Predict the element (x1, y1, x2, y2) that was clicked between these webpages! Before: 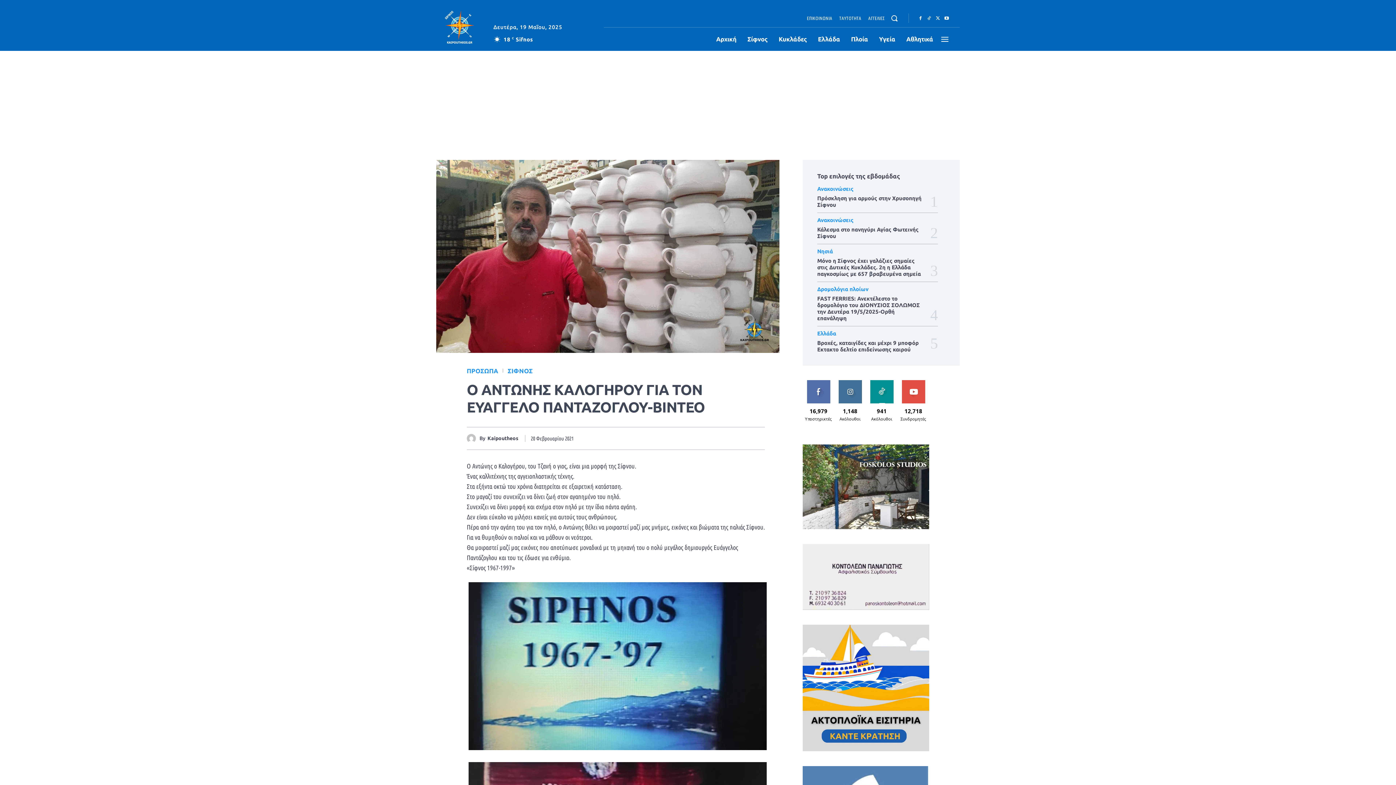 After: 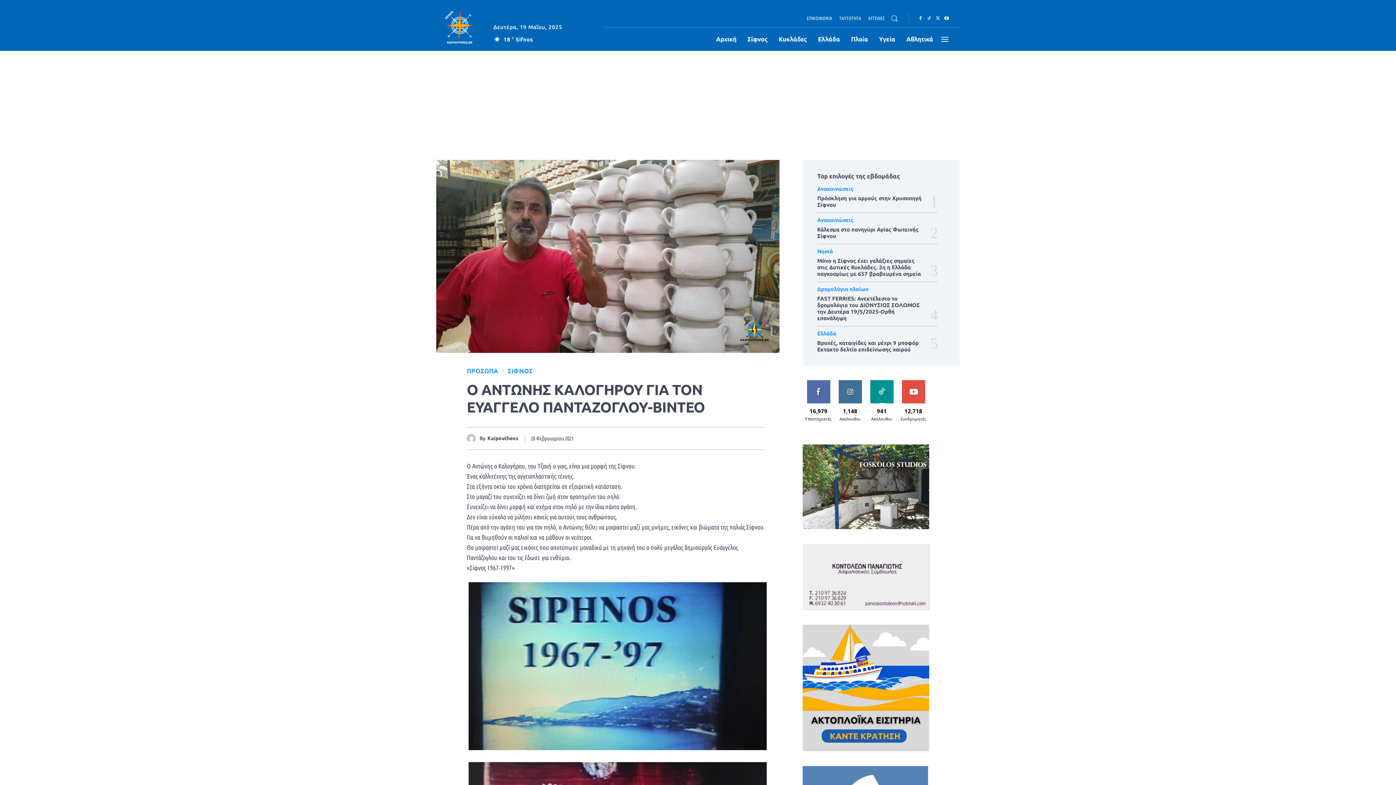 Action: label: Search bbox: (885, 9, 903, 26)